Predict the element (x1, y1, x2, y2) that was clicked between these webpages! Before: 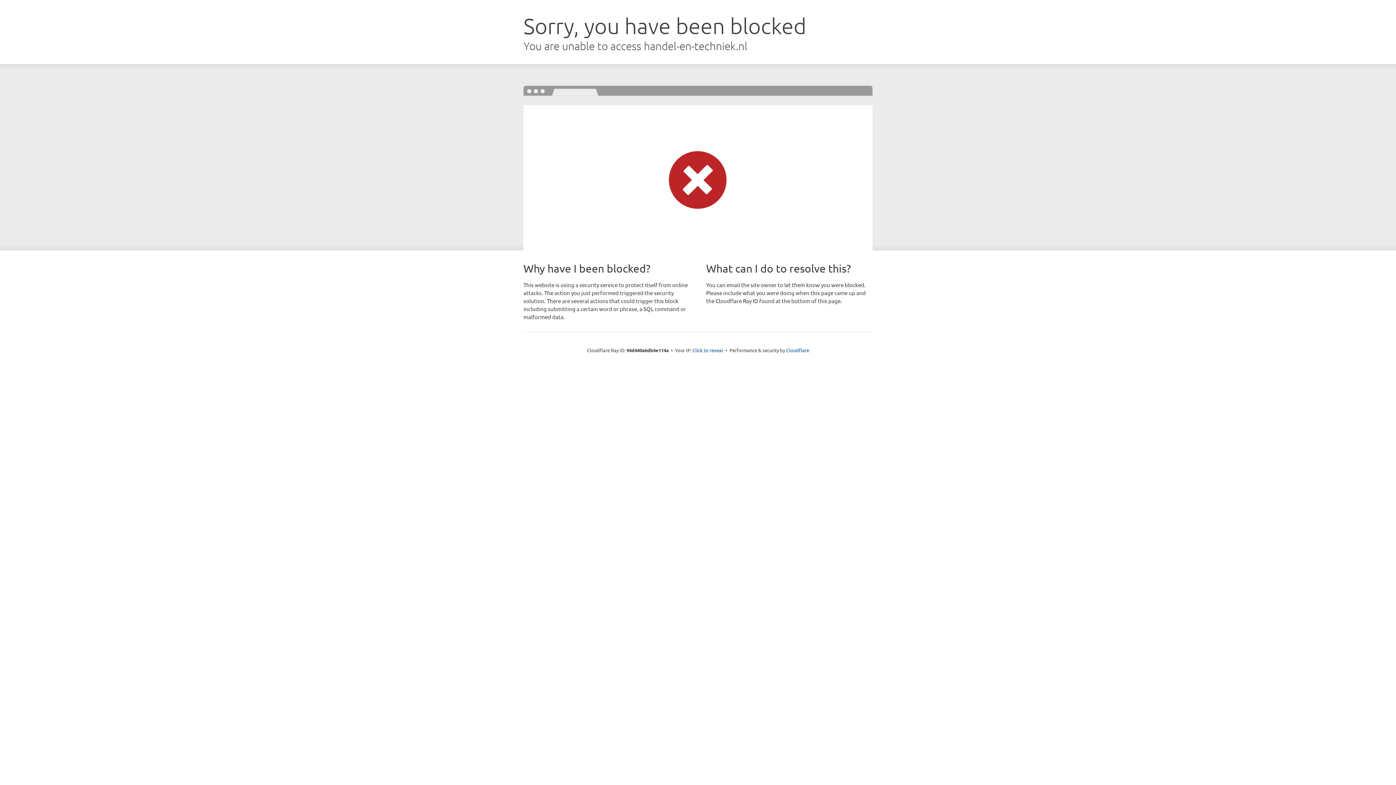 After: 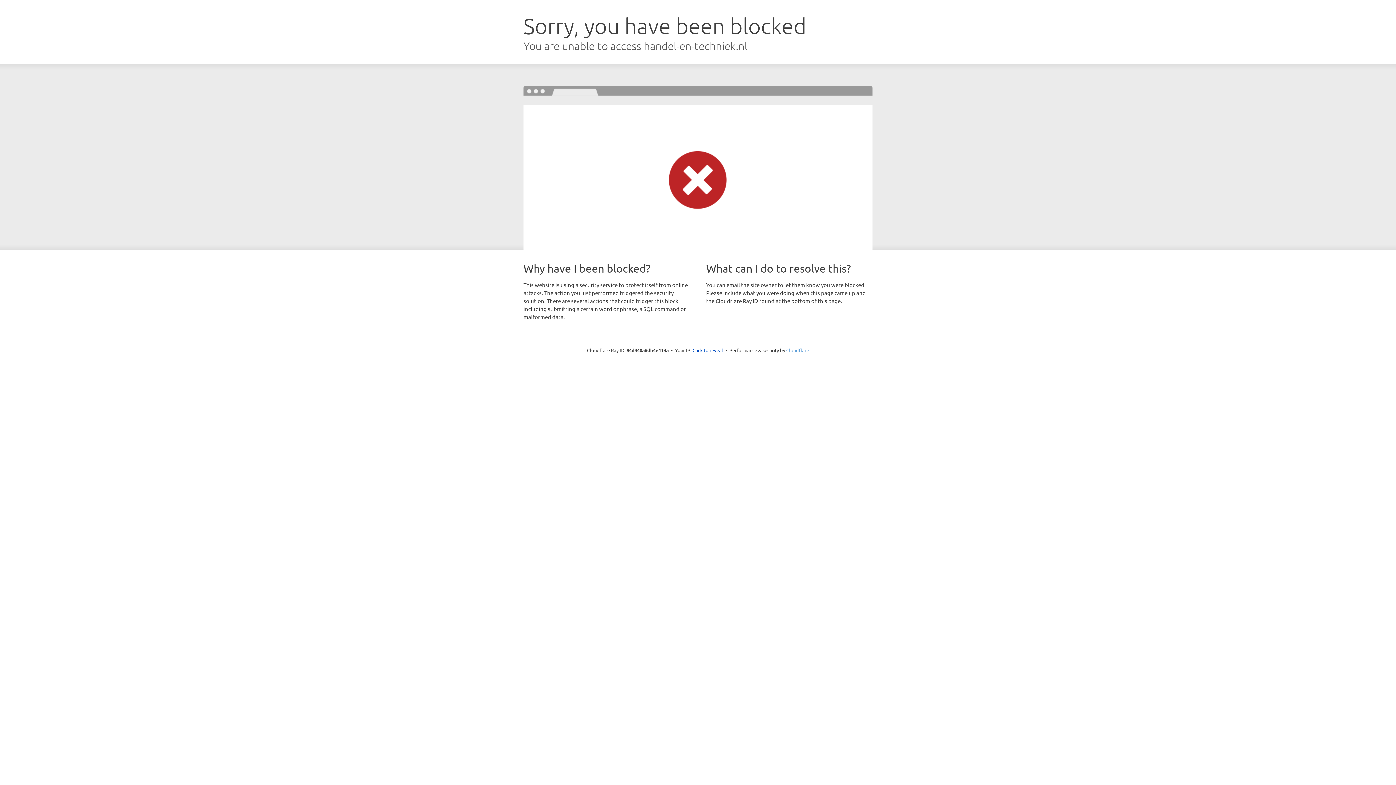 Action: label: Cloudflare bbox: (786, 347, 809, 353)